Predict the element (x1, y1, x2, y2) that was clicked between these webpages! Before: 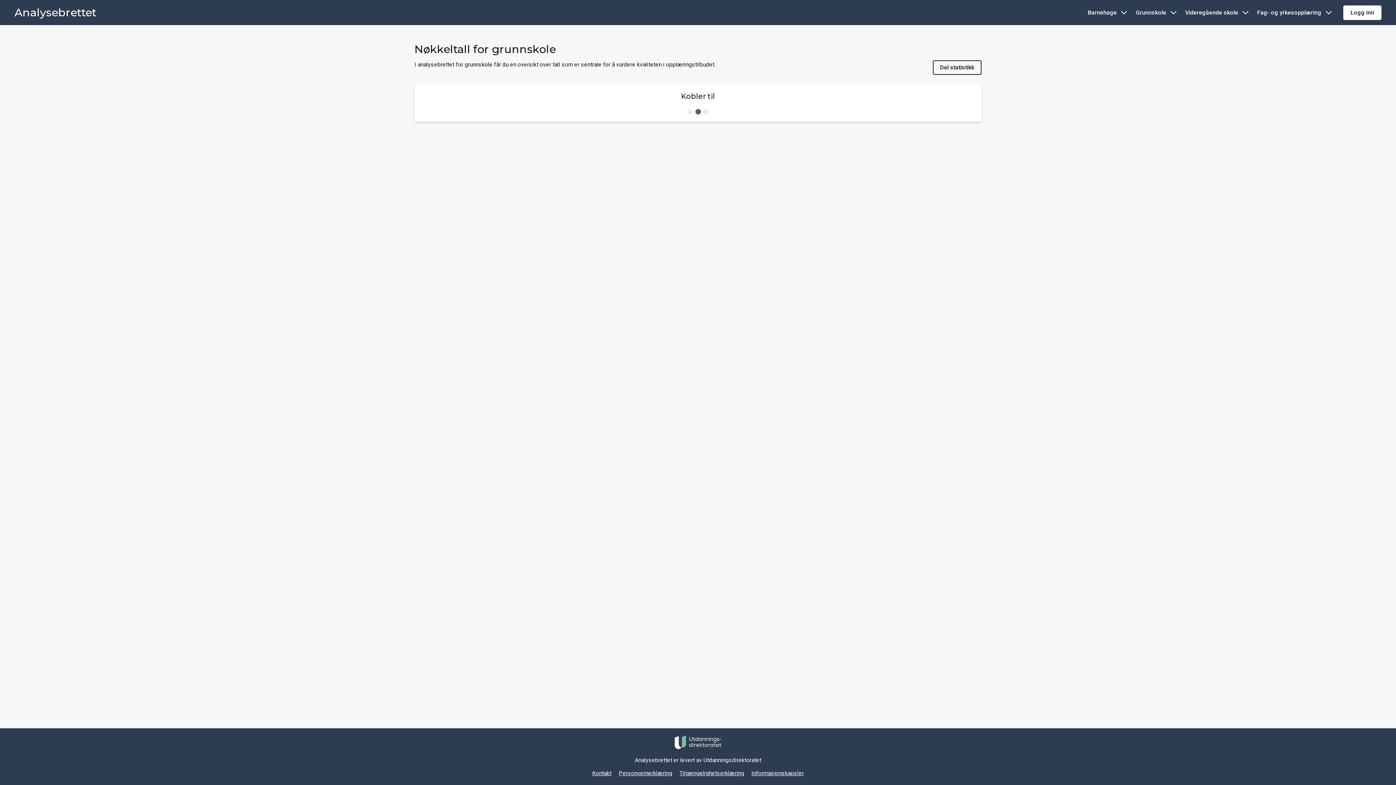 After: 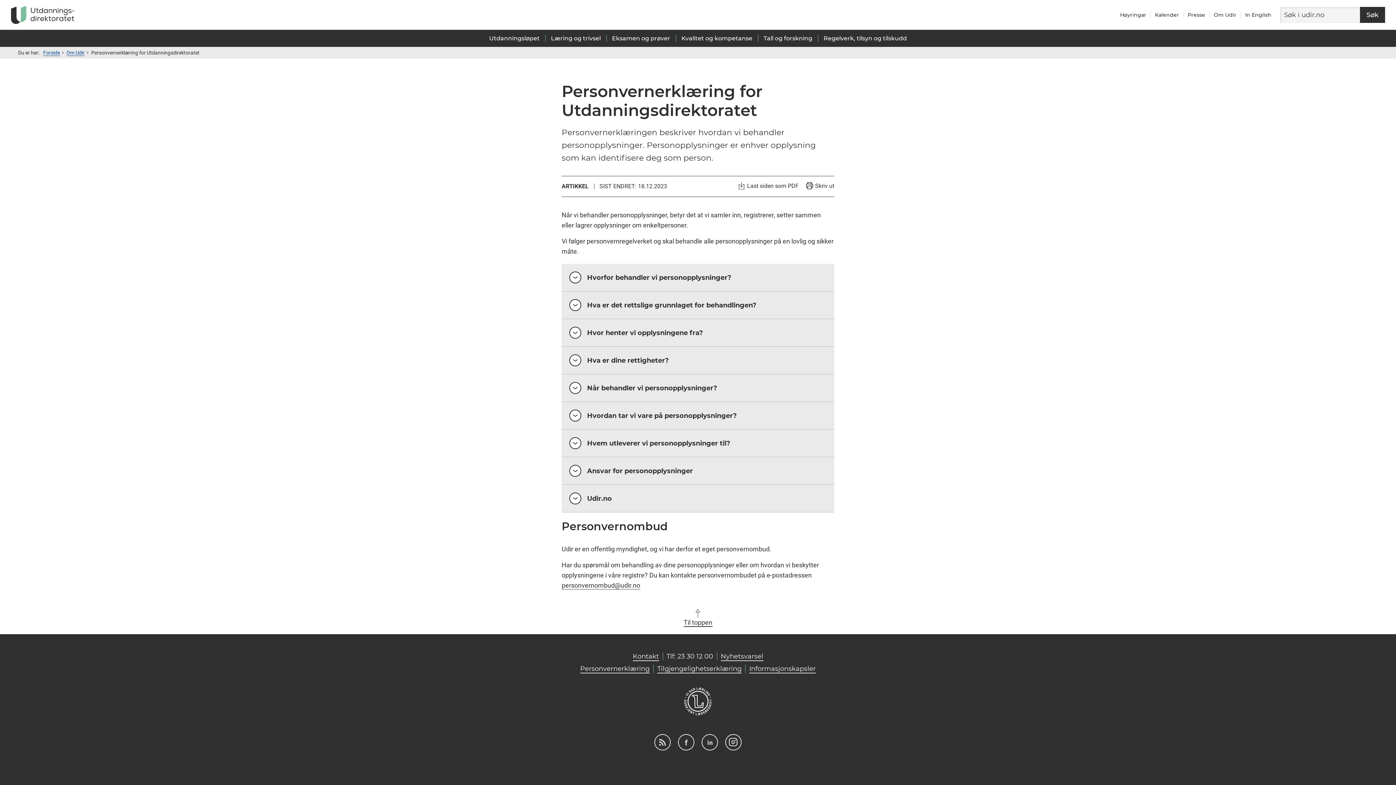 Action: label: Personvernerklæring bbox: (618, 769, 672, 778)